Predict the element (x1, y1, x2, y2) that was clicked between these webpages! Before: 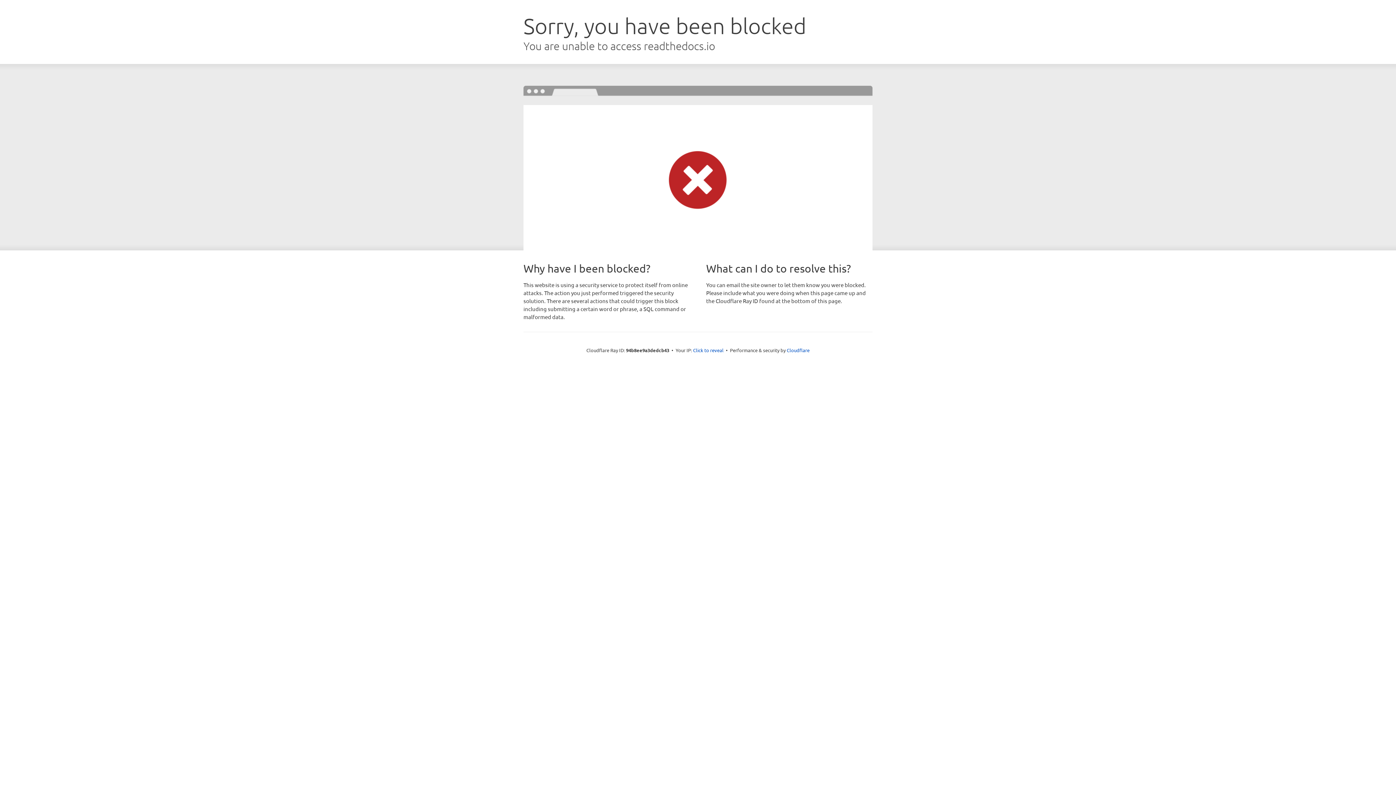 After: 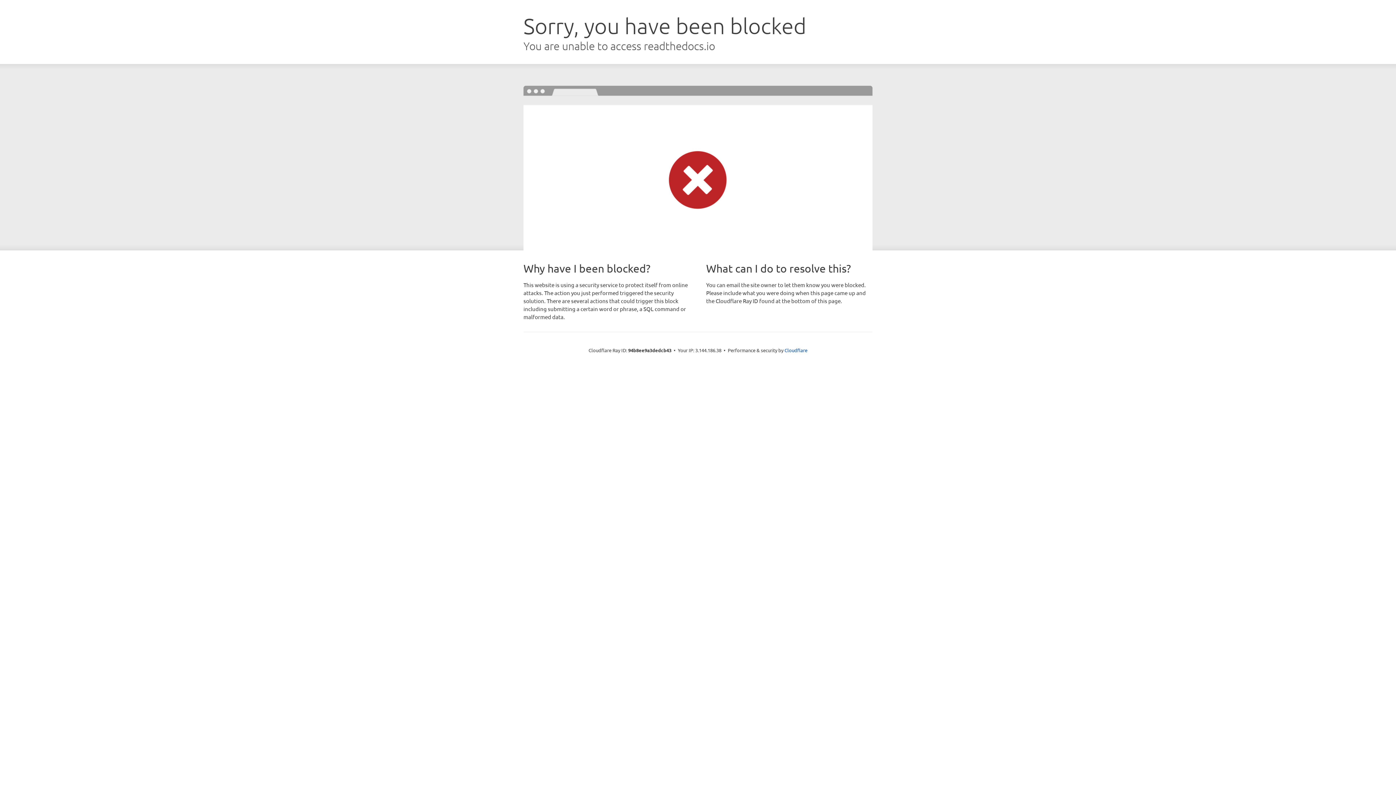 Action: bbox: (693, 346, 723, 353) label: Click to reveal